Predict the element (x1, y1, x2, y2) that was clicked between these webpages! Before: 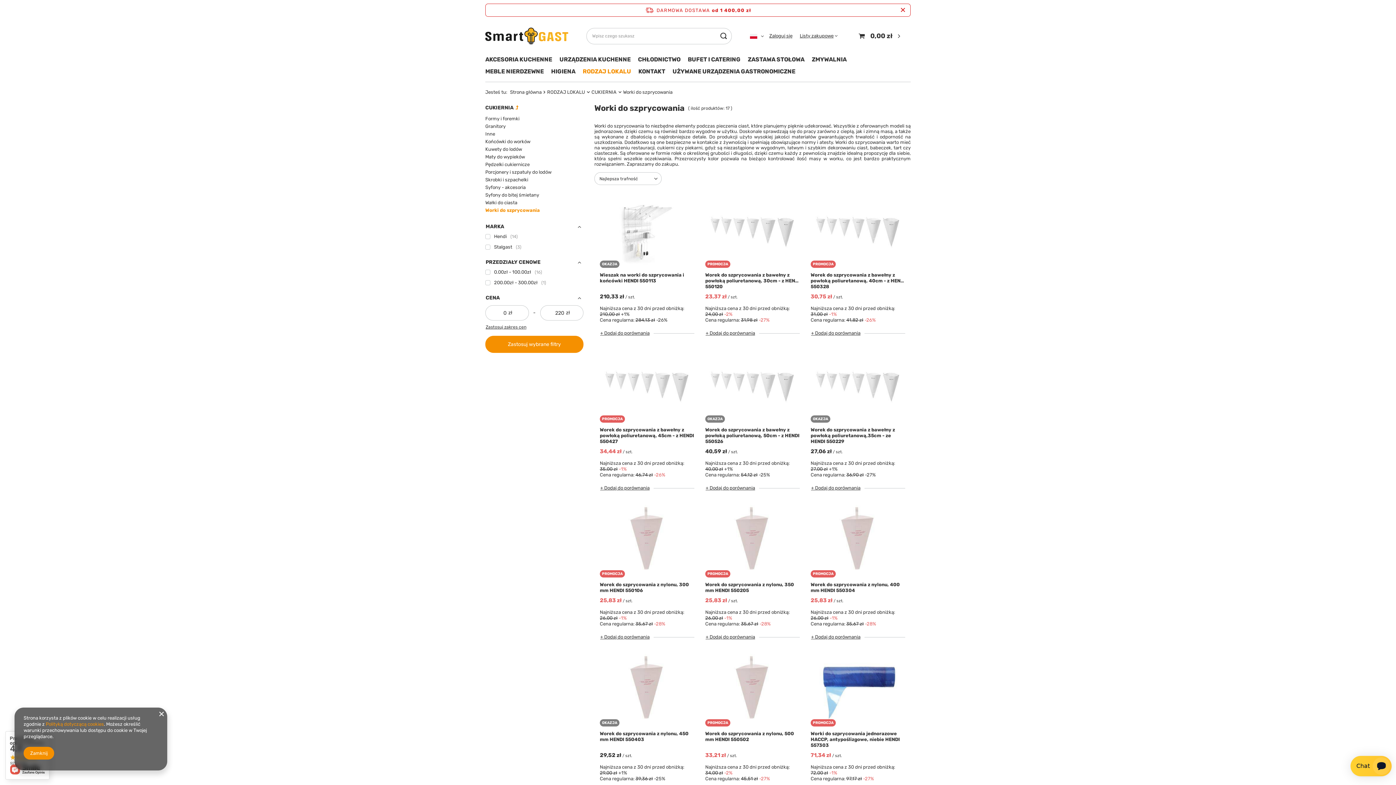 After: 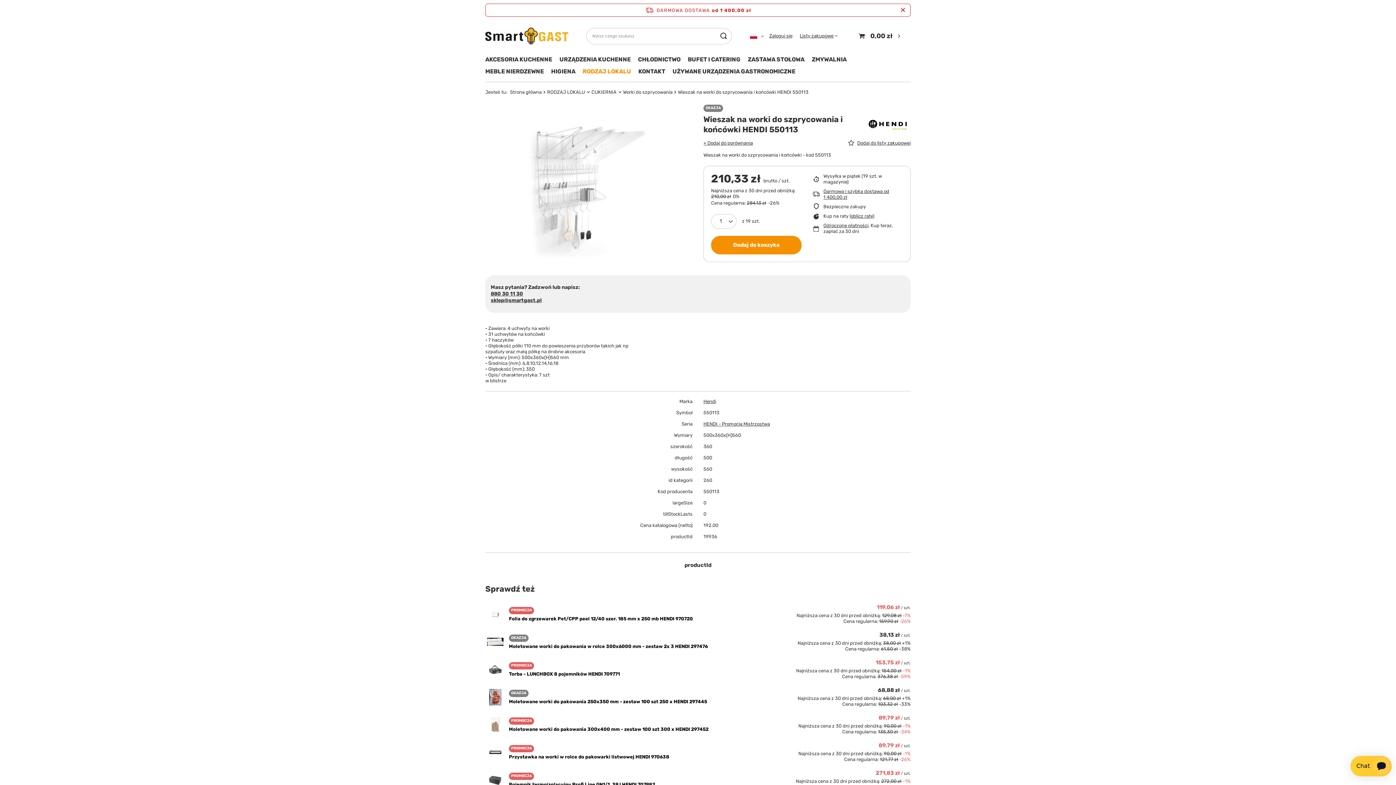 Action: label: OKAZJA bbox: (600, 196, 694, 268)